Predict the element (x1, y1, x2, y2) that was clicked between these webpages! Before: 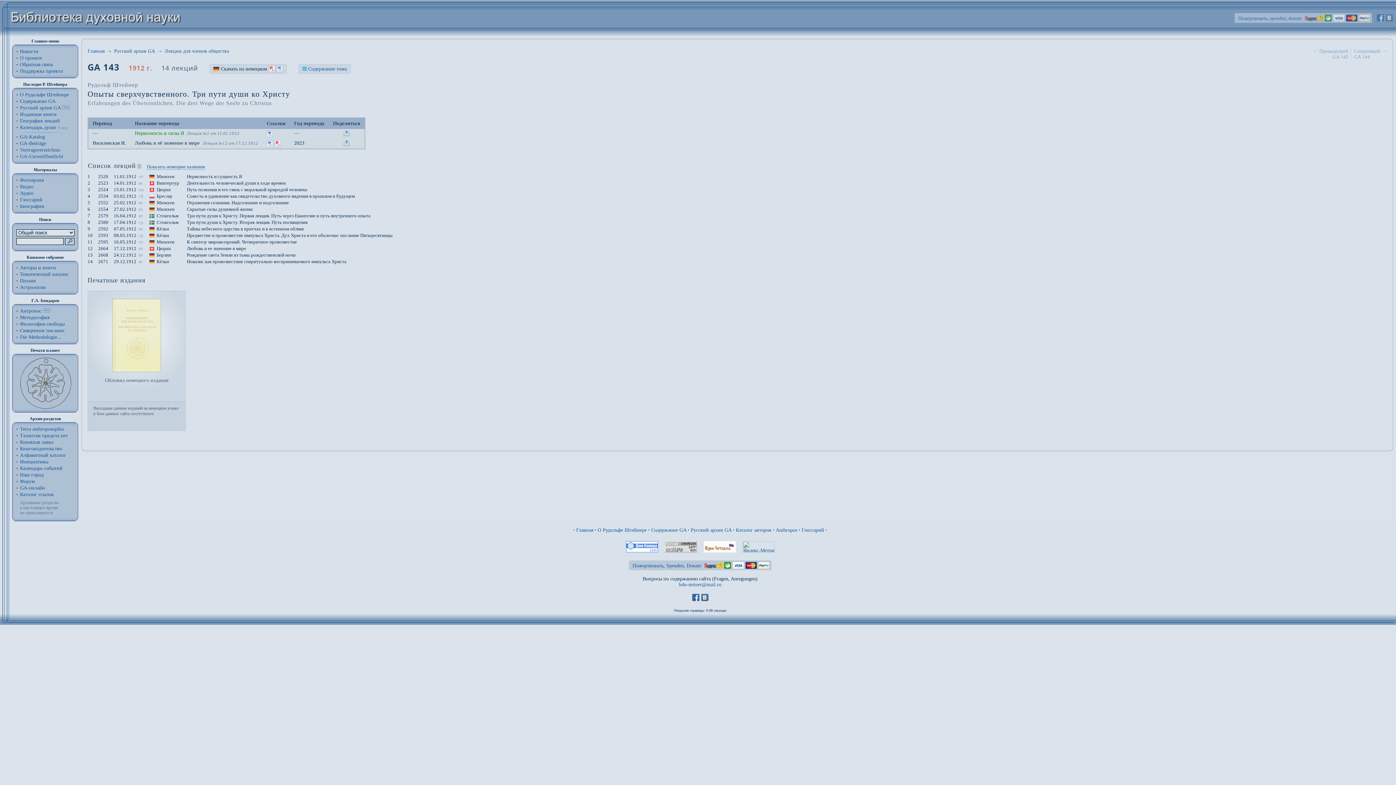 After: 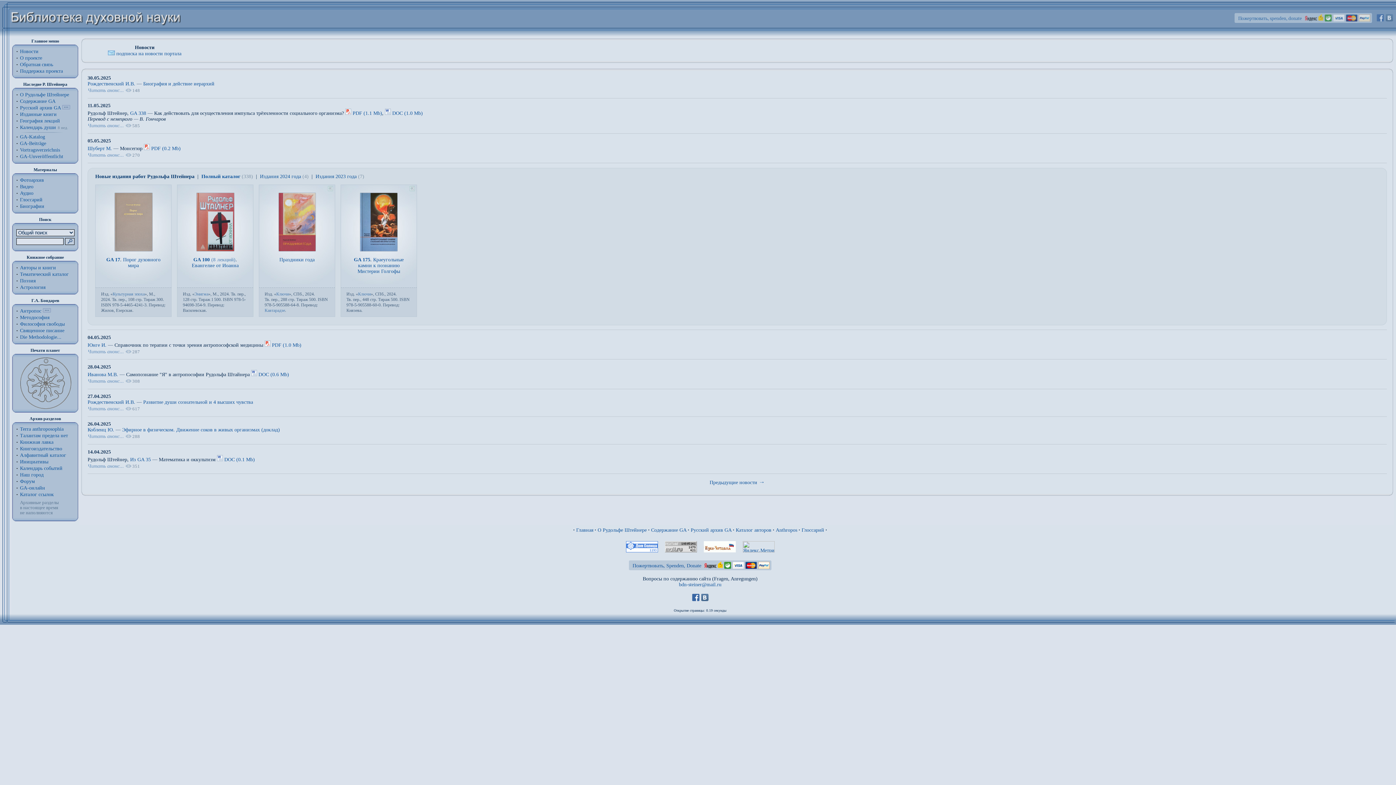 Action: label: Новости bbox: (20, 48, 38, 54)